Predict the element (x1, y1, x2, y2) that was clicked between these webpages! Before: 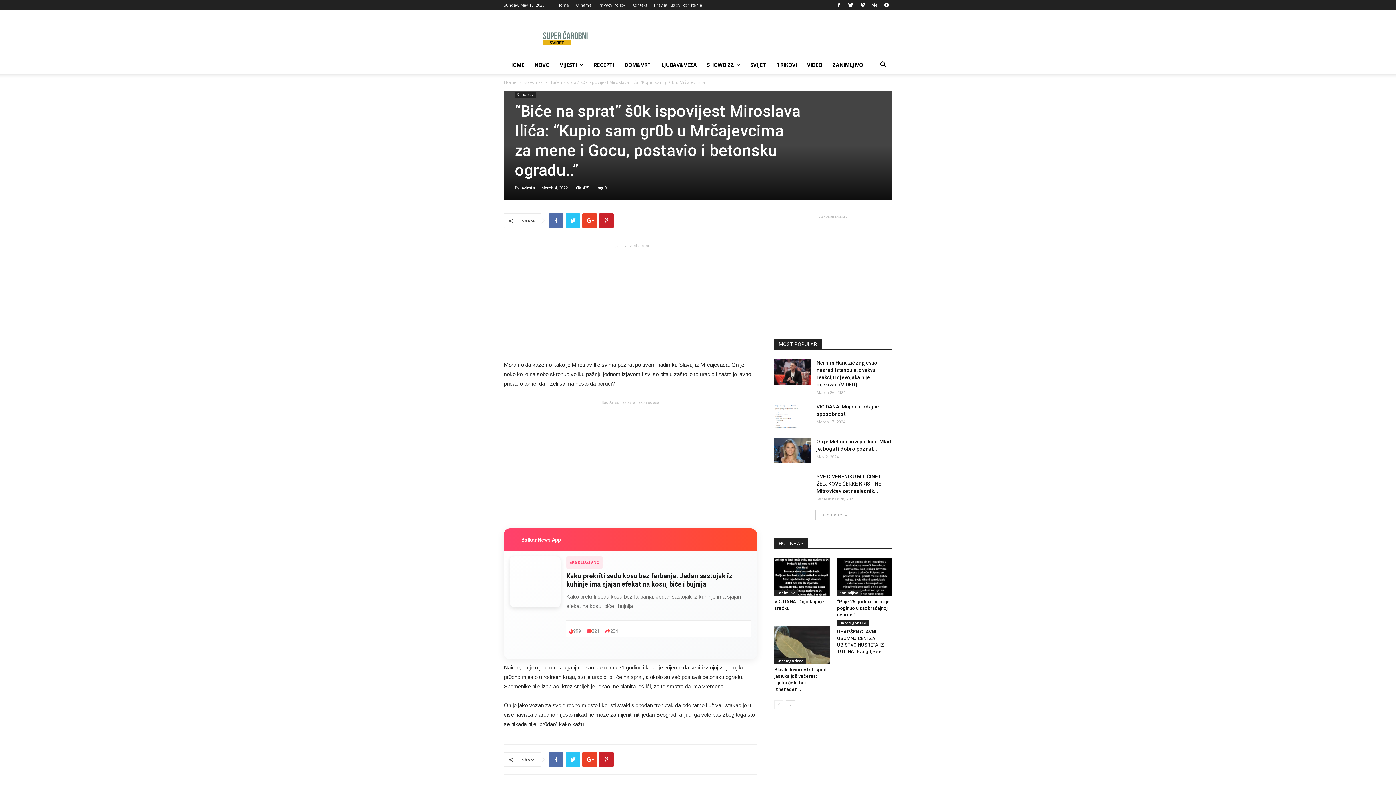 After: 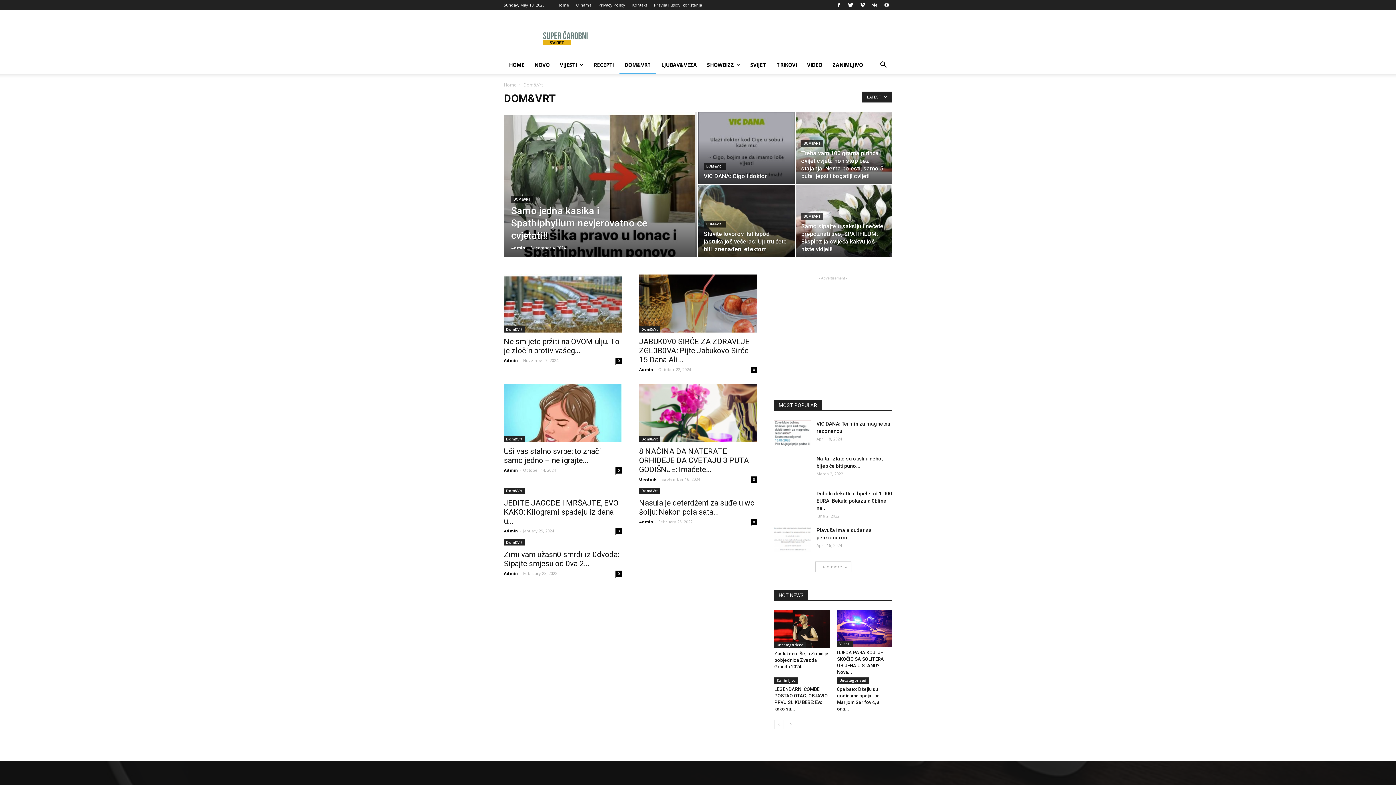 Action: bbox: (619, 56, 656, 73) label: DOM&VRT